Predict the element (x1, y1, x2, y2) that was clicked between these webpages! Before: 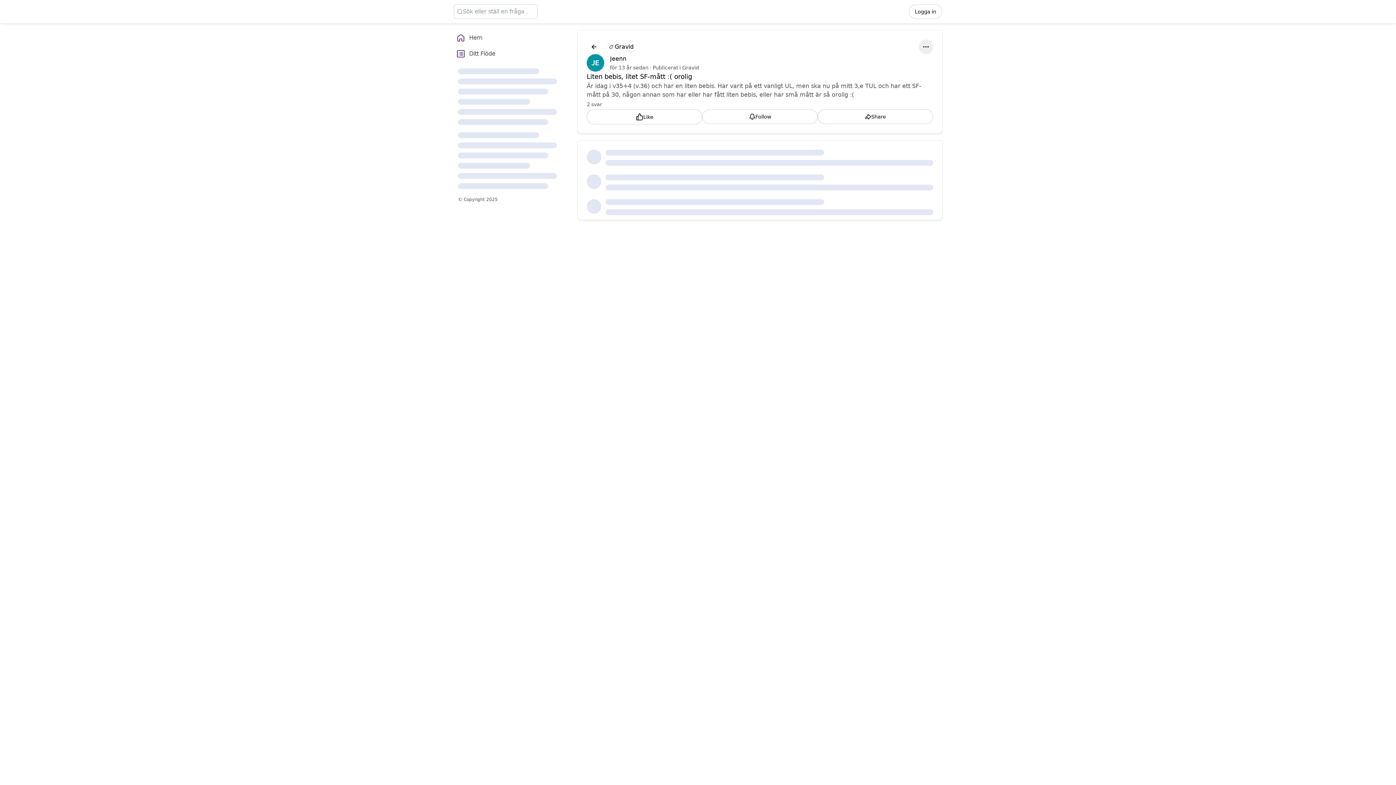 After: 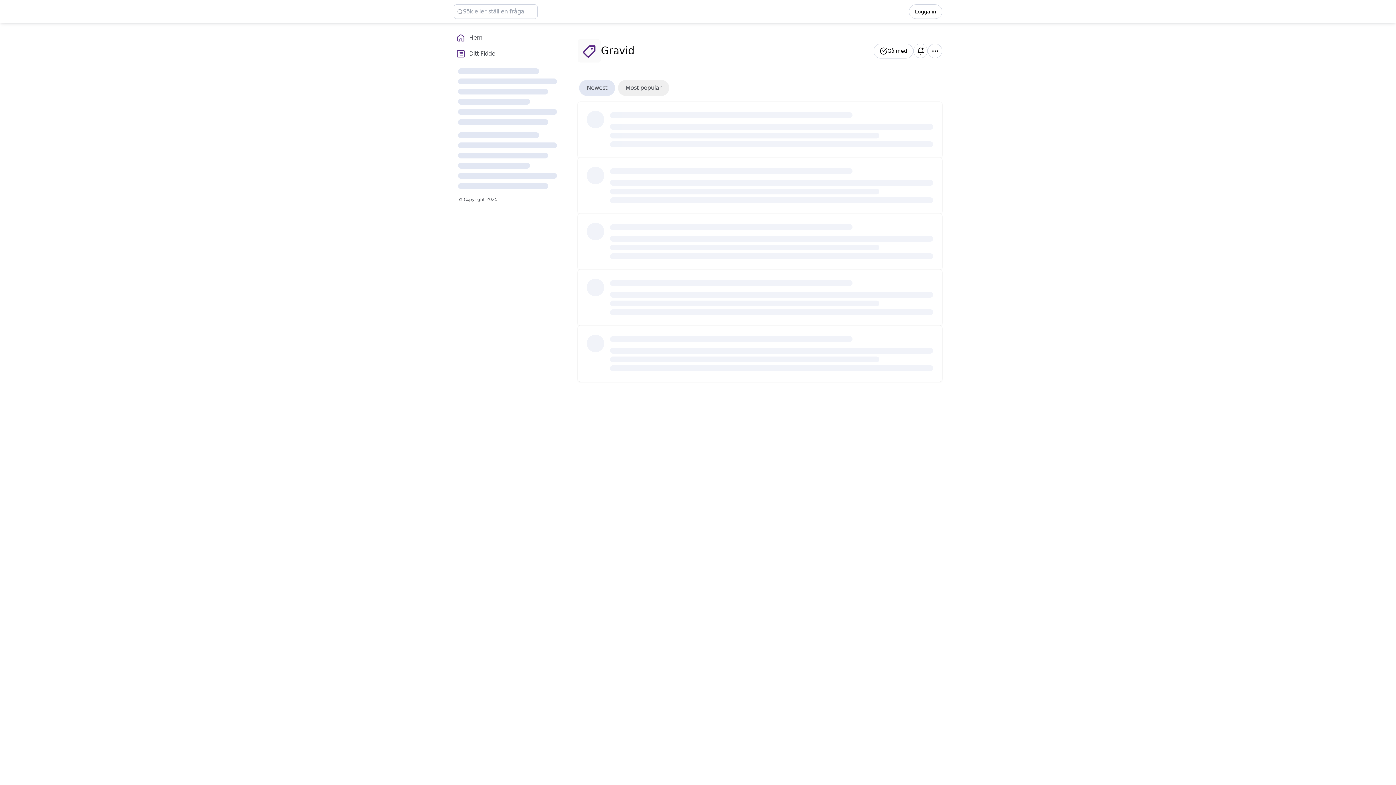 Action: bbox: (586, 39, 601, 54) label: Tillbaka